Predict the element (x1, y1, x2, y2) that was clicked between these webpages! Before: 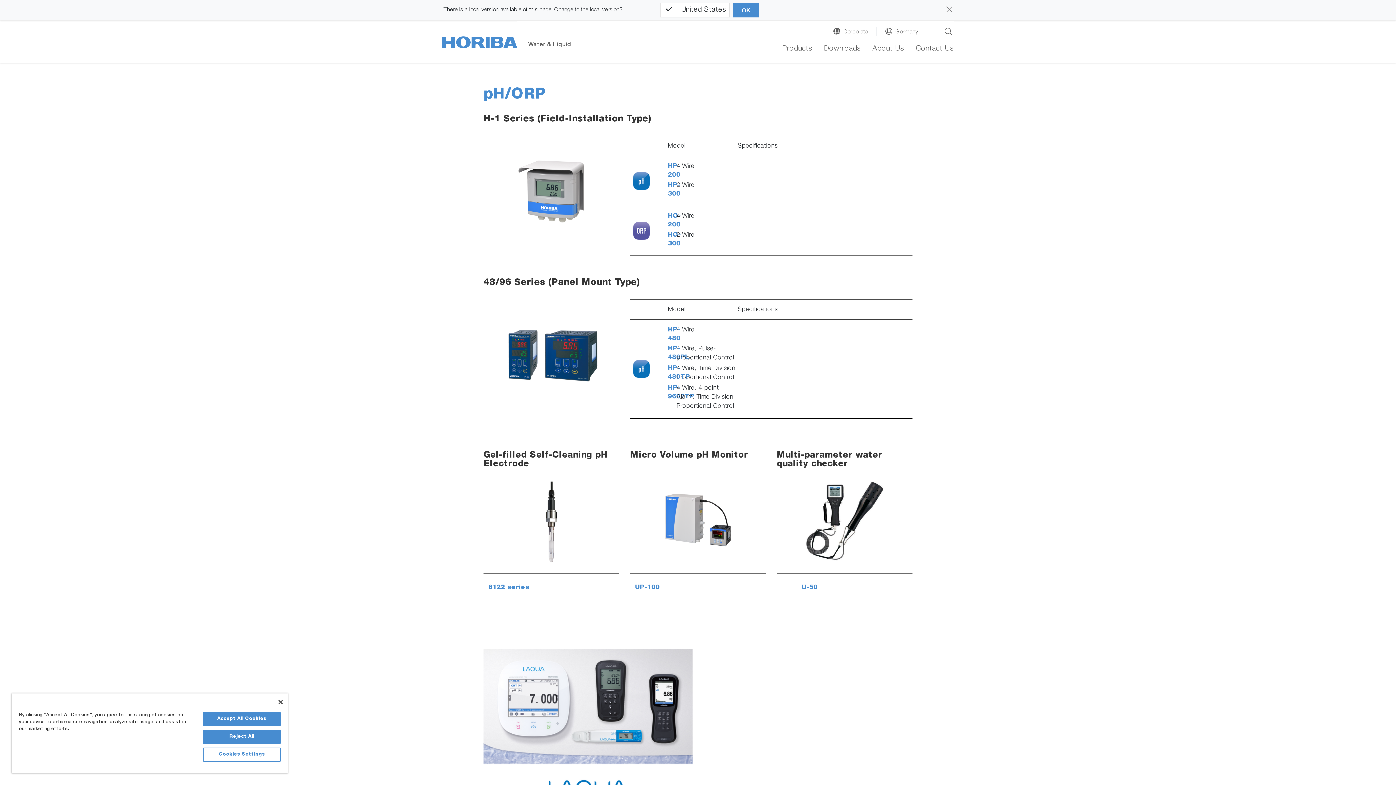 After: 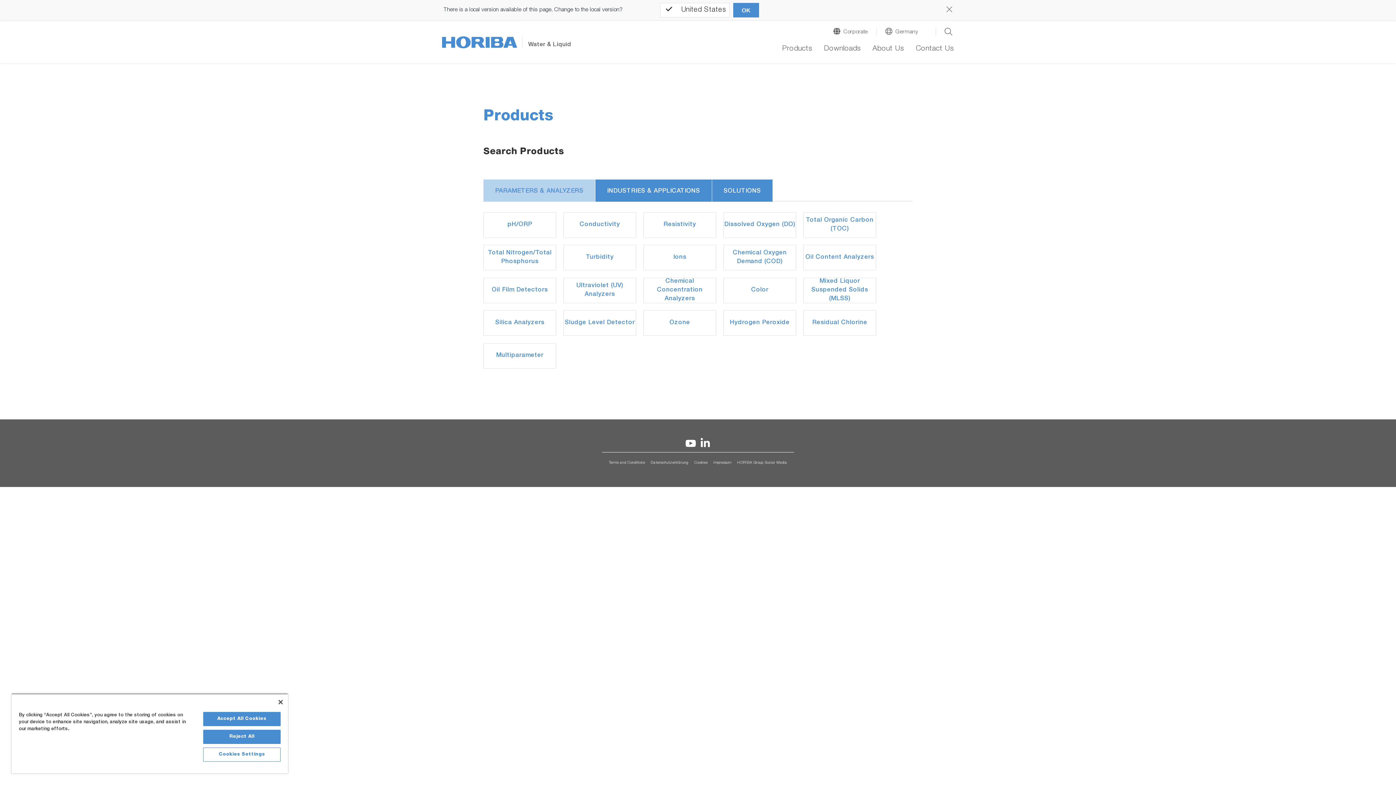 Action: label: Products bbox: (782, 44, 812, 56)